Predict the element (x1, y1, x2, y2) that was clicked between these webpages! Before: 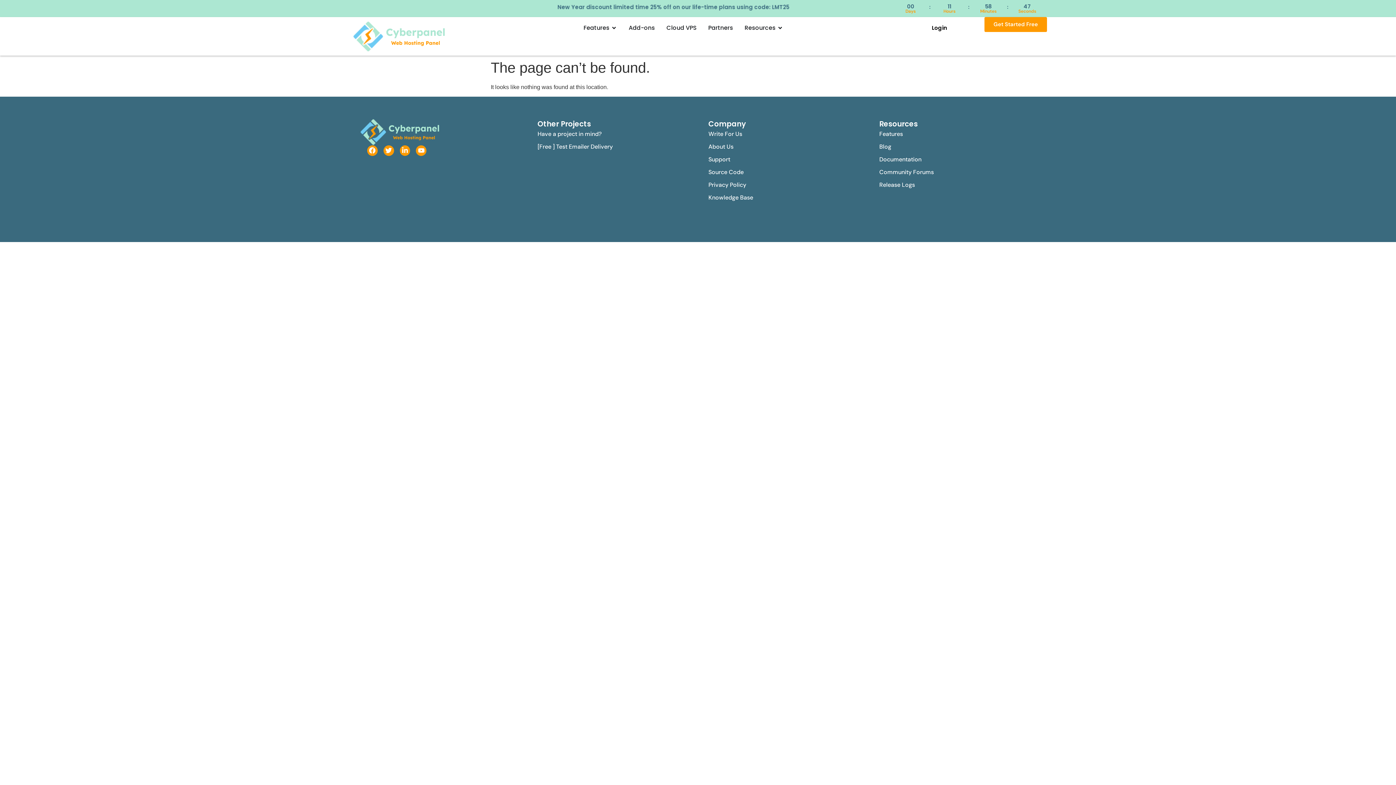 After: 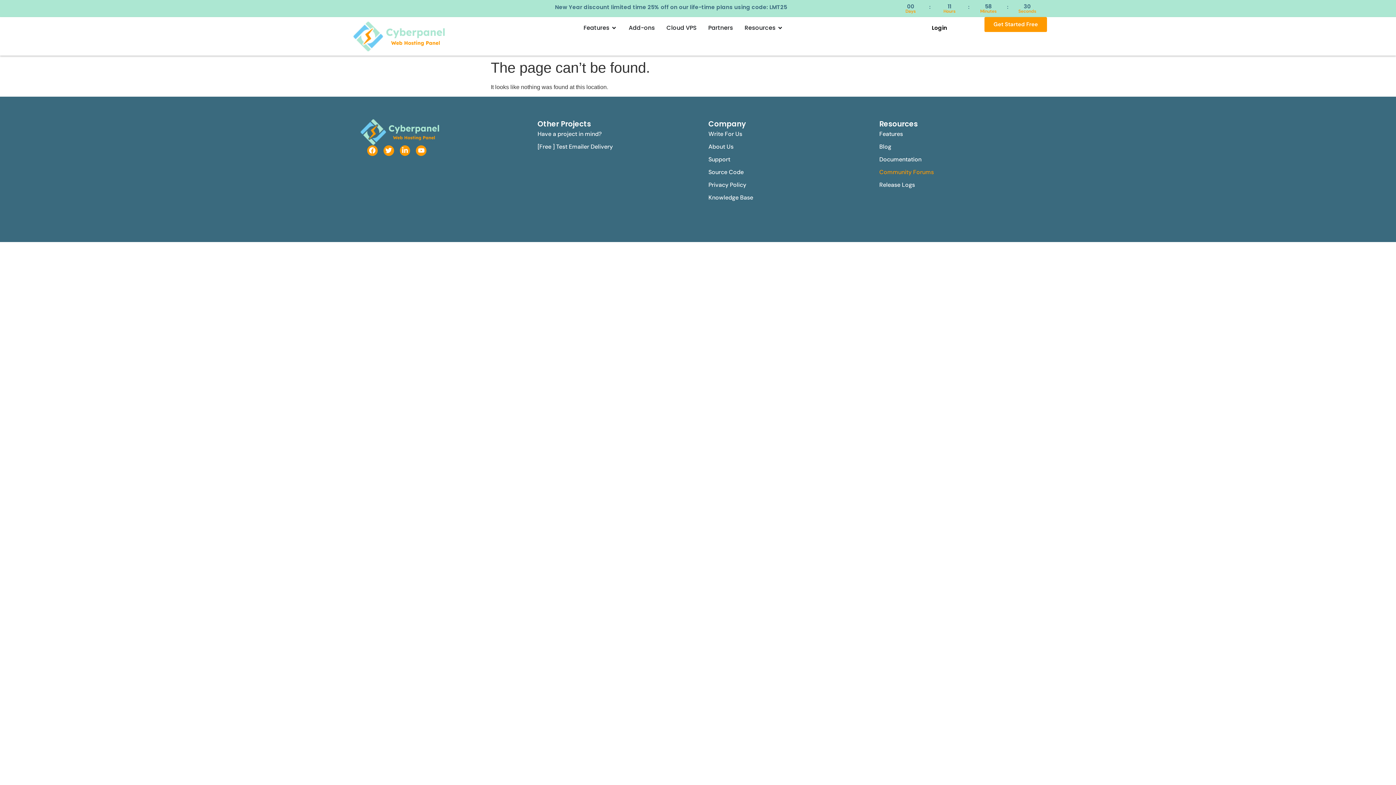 Action: label: Community Forums bbox: (879, 167, 1036, 176)